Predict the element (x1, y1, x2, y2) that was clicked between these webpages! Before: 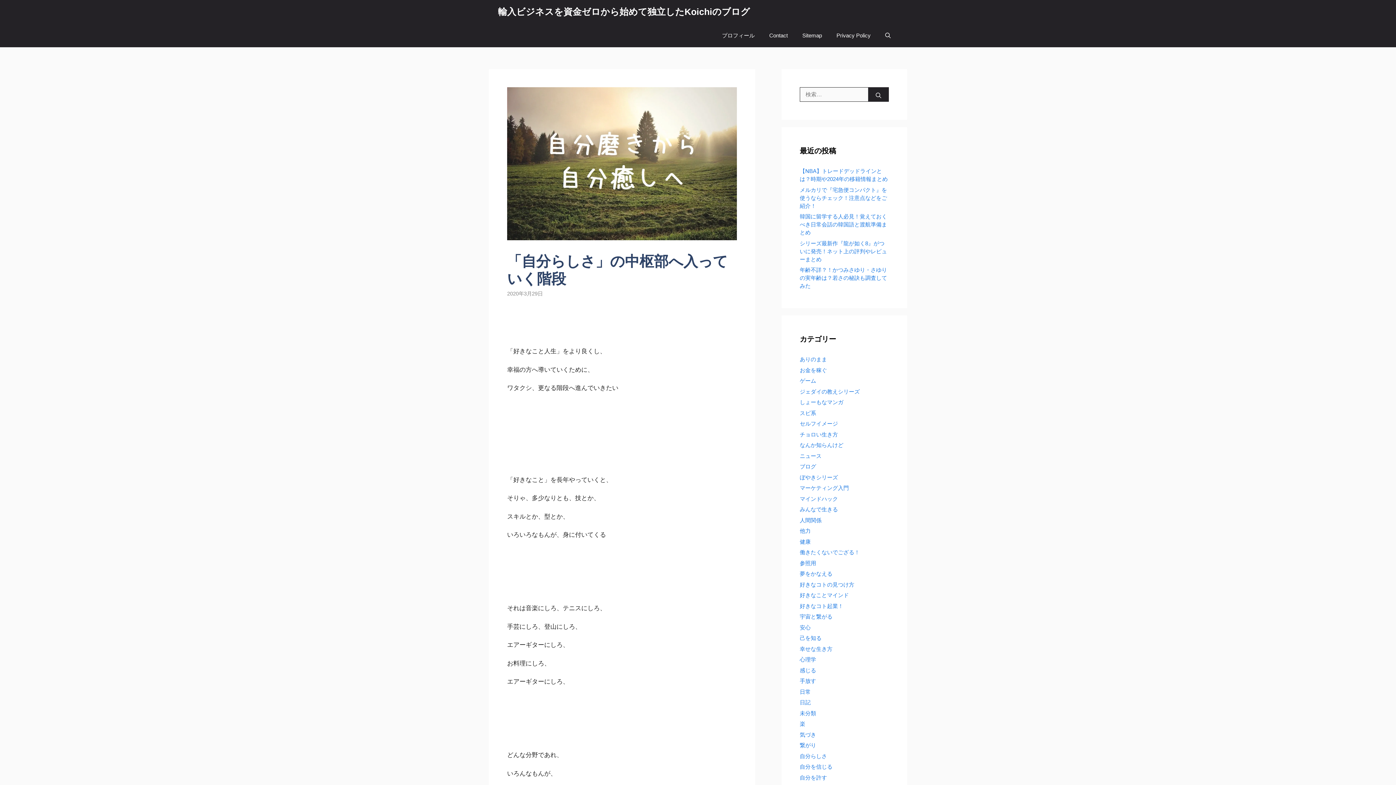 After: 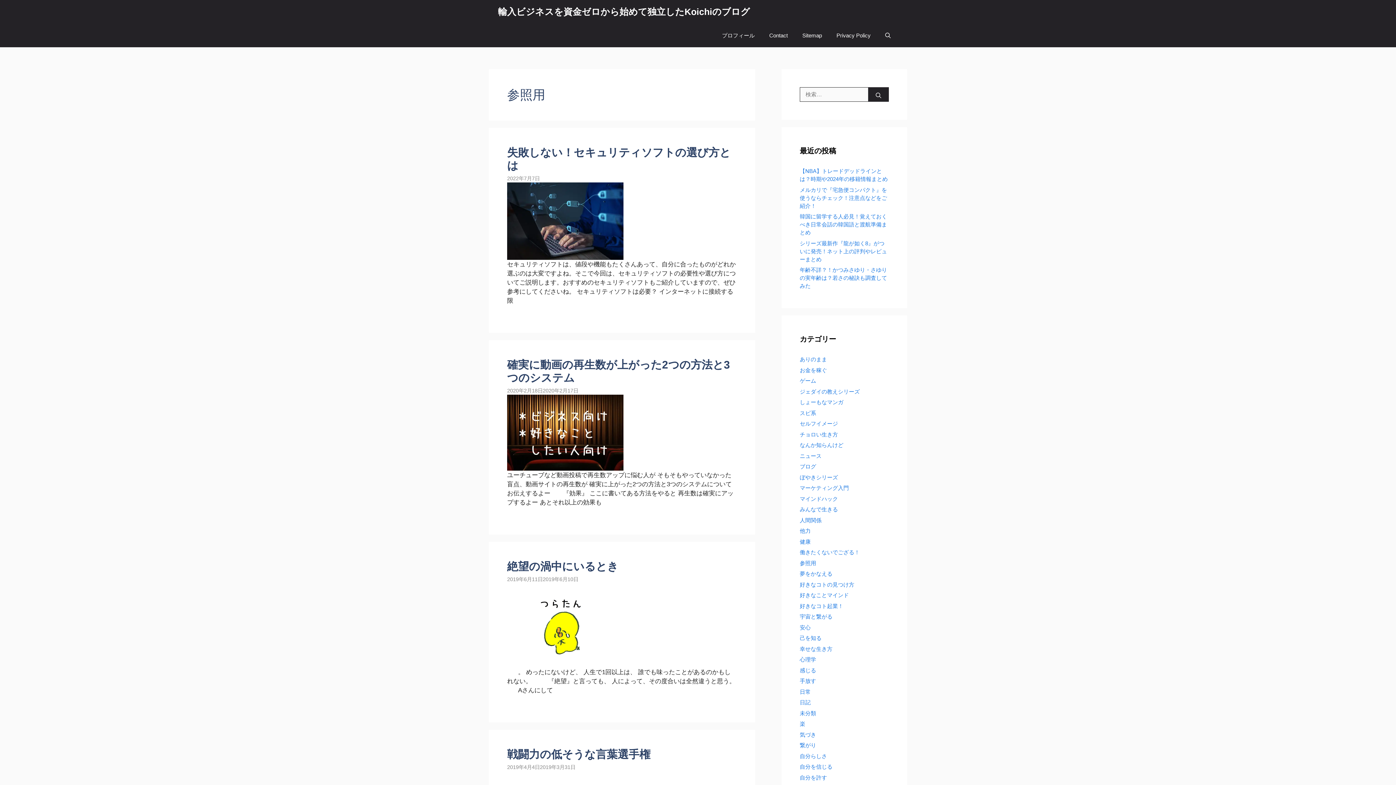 Action: label: 参照用 bbox: (800, 560, 816, 566)